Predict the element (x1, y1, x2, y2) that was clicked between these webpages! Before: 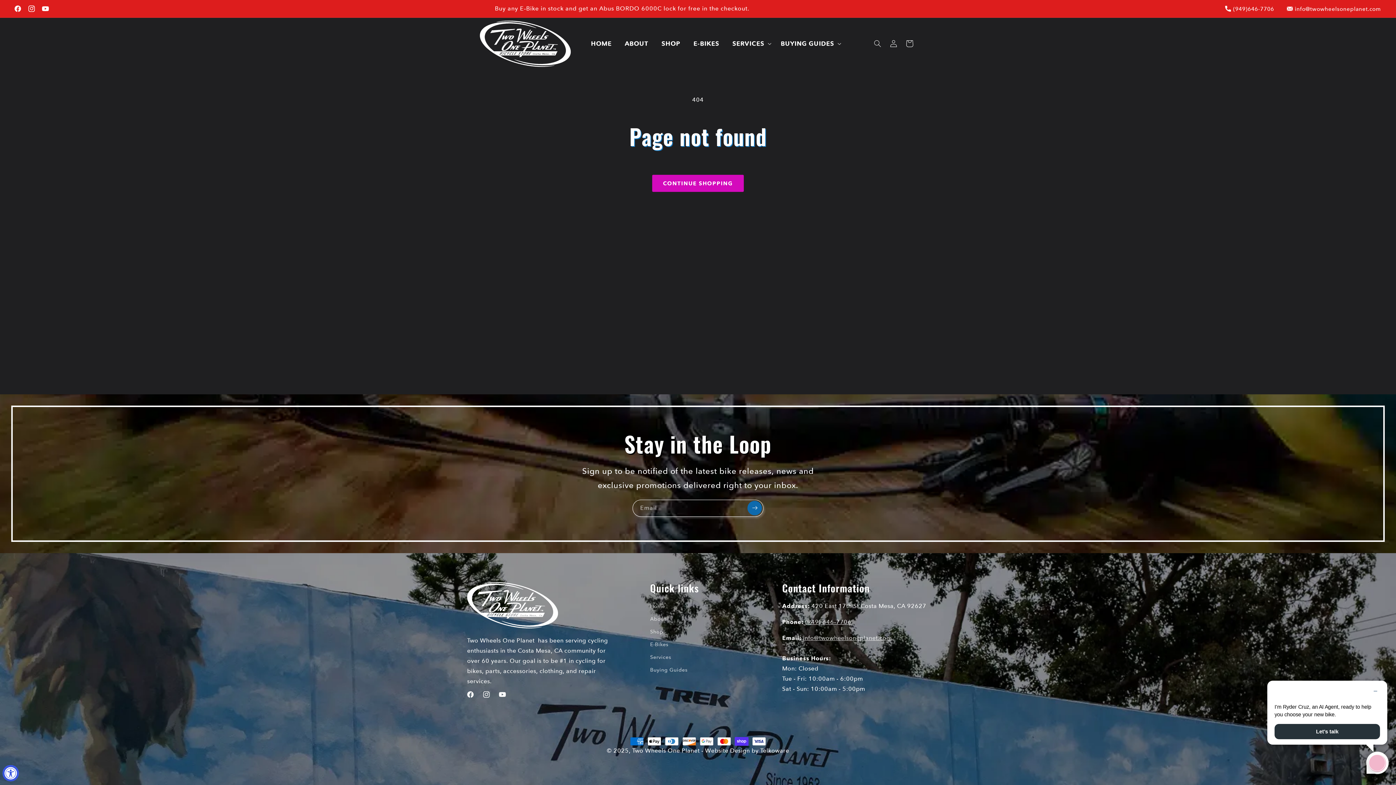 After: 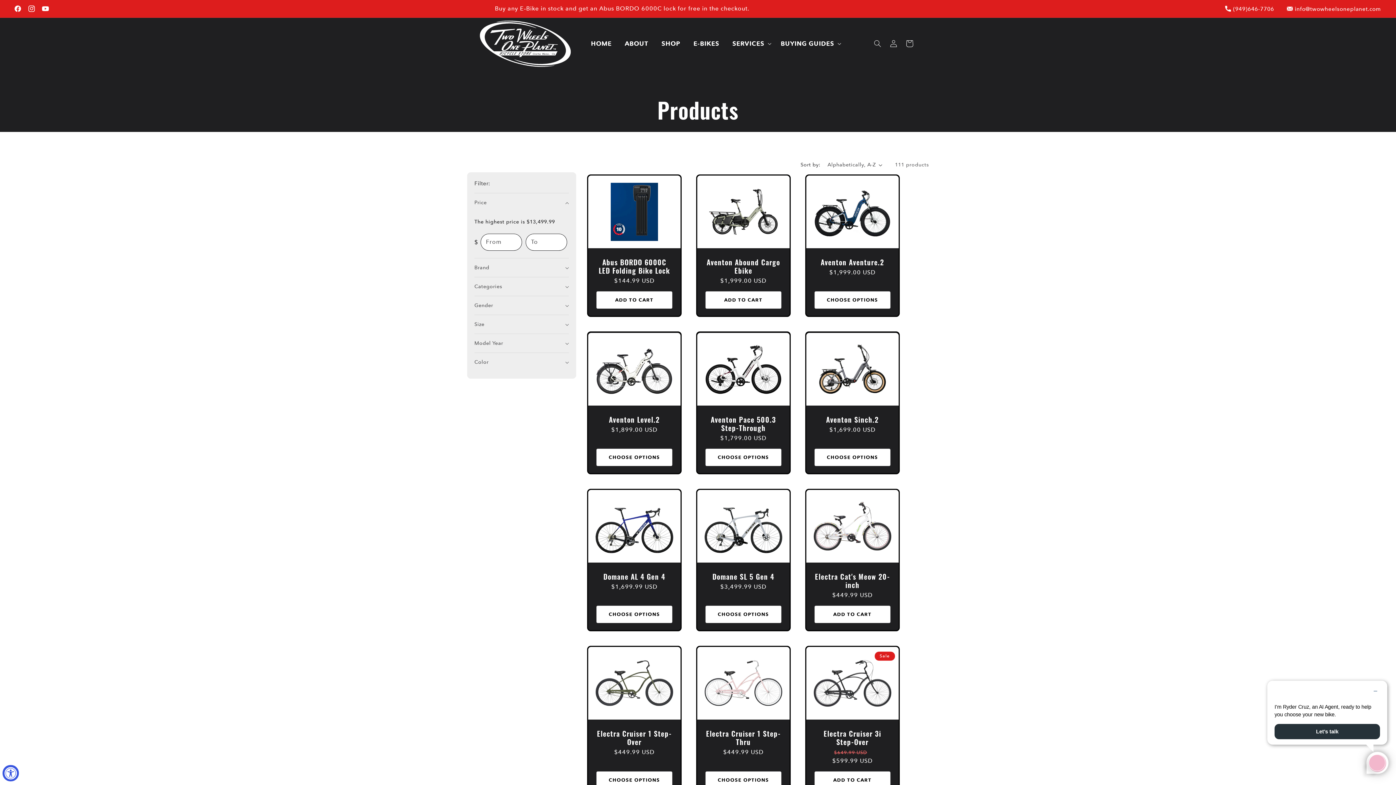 Action: bbox: (650, 625, 663, 638) label: Shop